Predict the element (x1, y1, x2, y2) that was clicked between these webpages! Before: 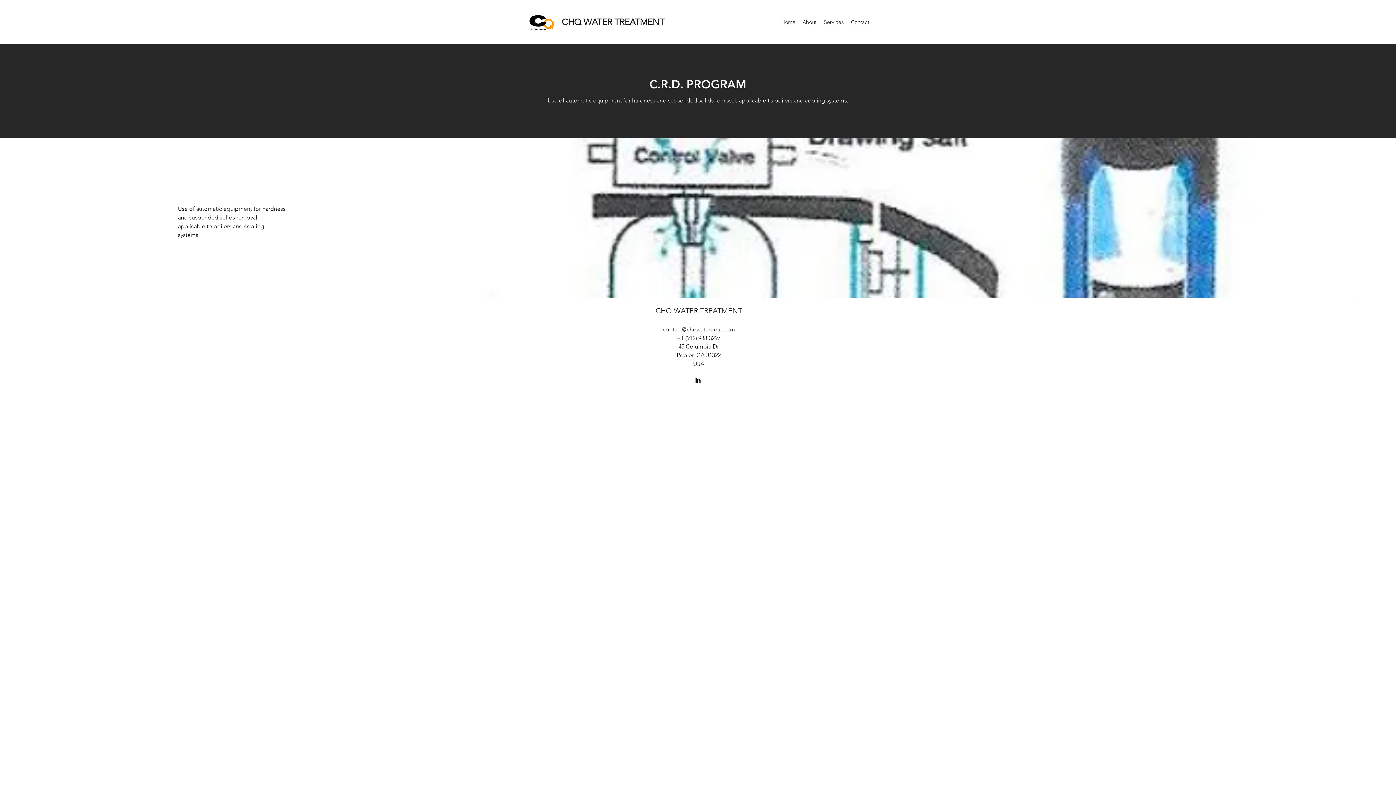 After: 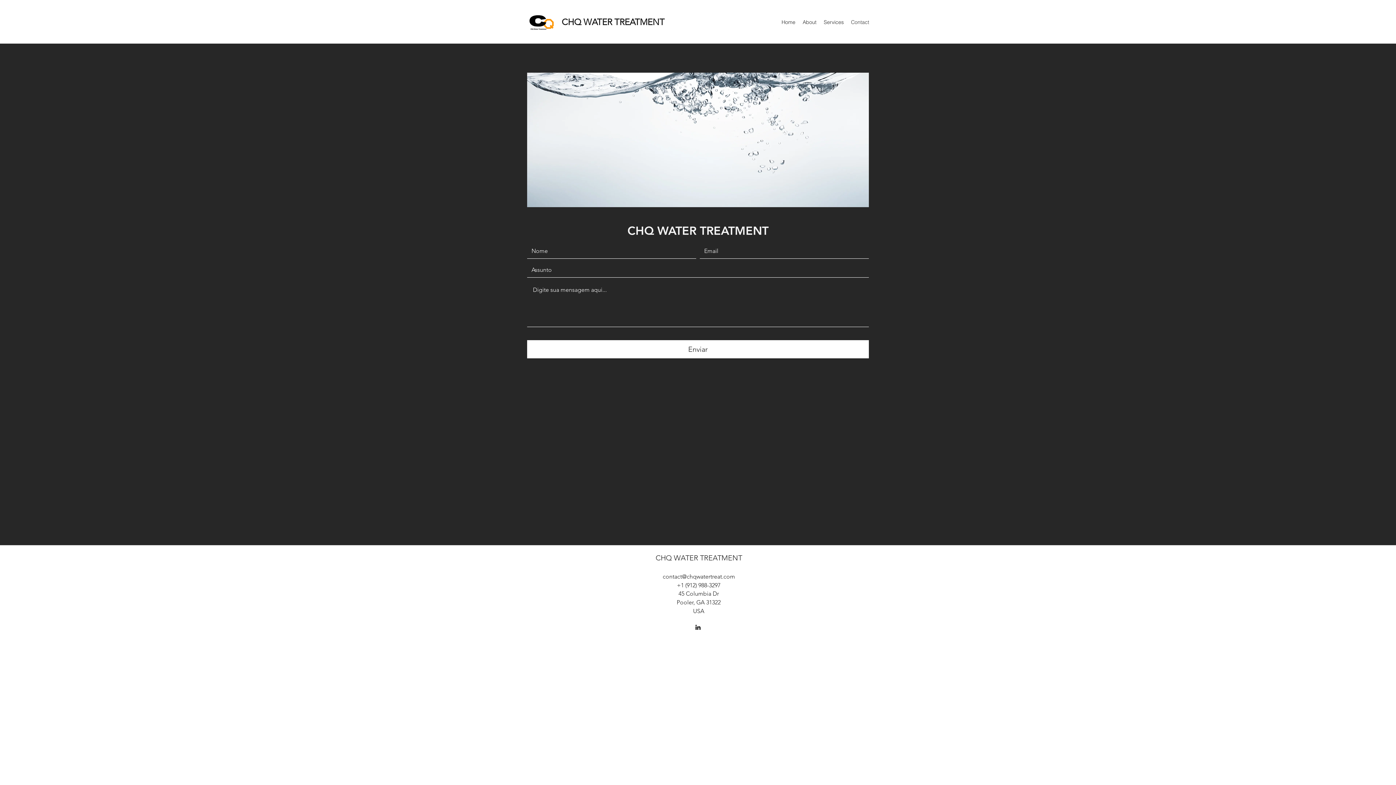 Action: label: Contact bbox: (847, 16, 873, 27)